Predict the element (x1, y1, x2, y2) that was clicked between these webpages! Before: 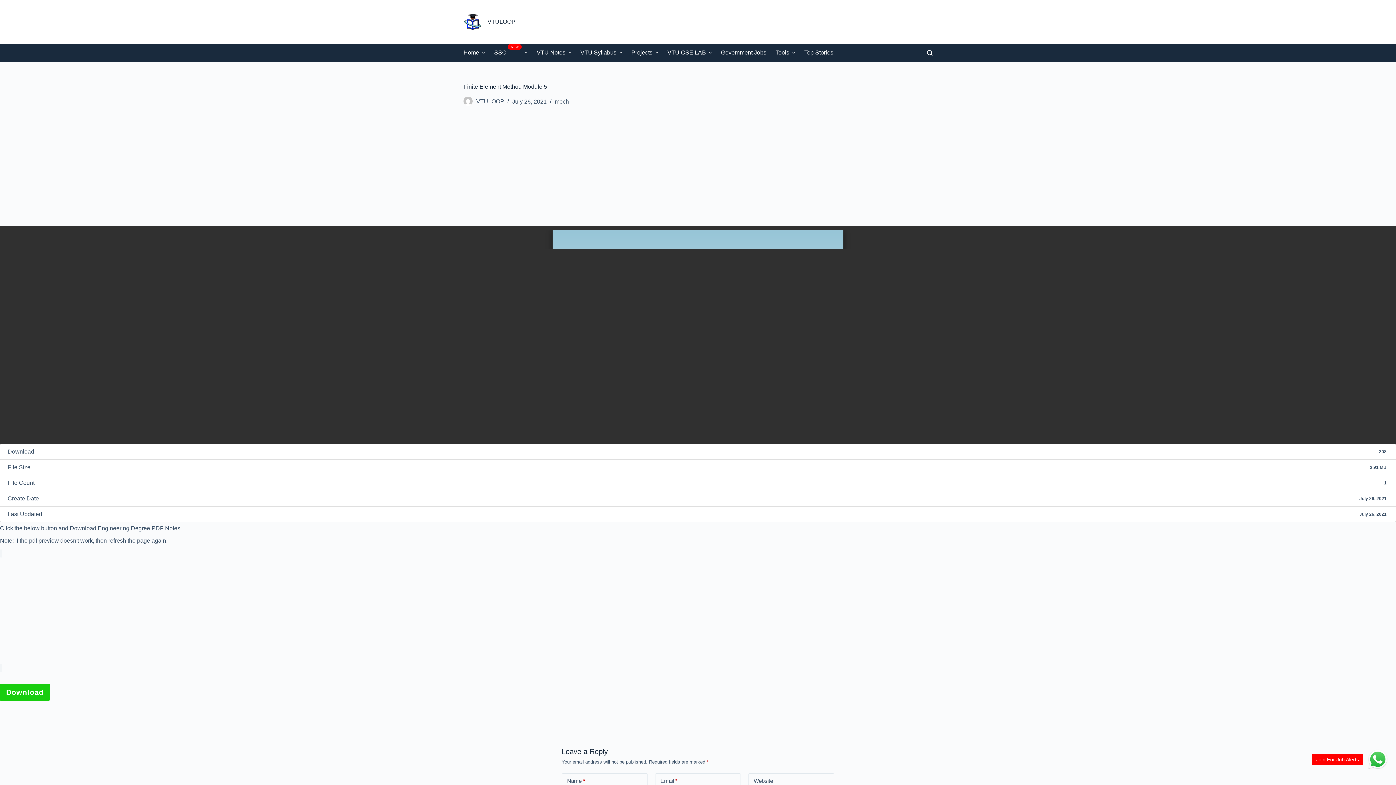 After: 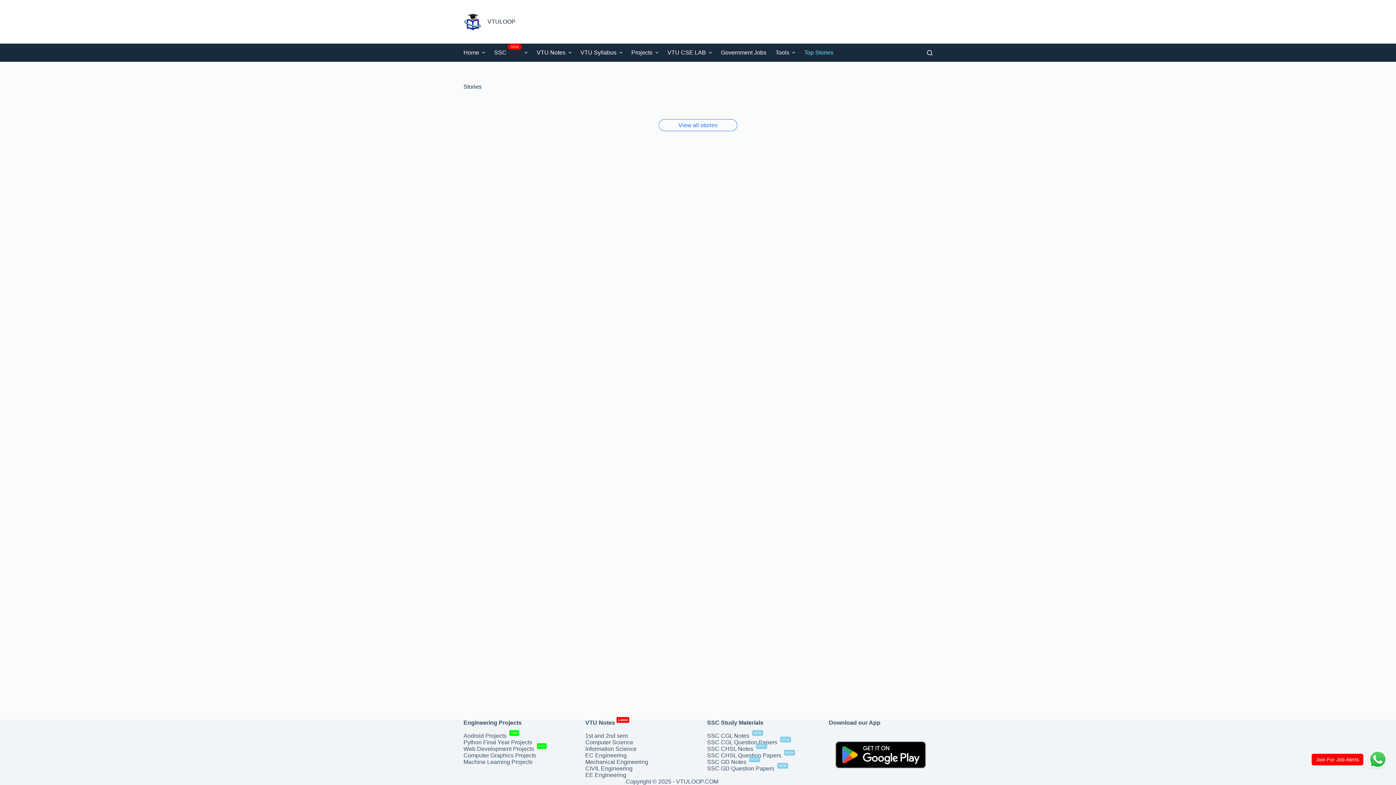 Action: label: Top Stories bbox: (799, 43, 833, 61)